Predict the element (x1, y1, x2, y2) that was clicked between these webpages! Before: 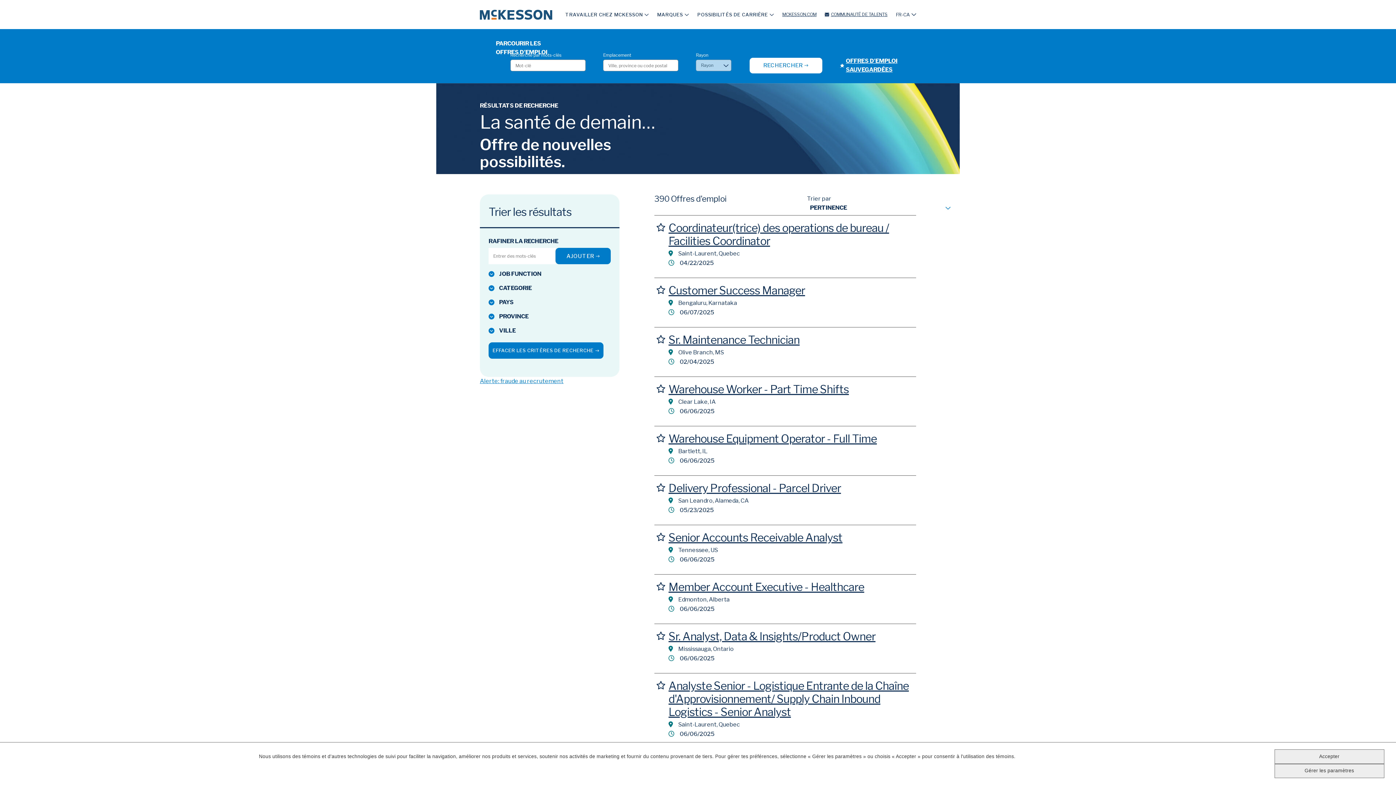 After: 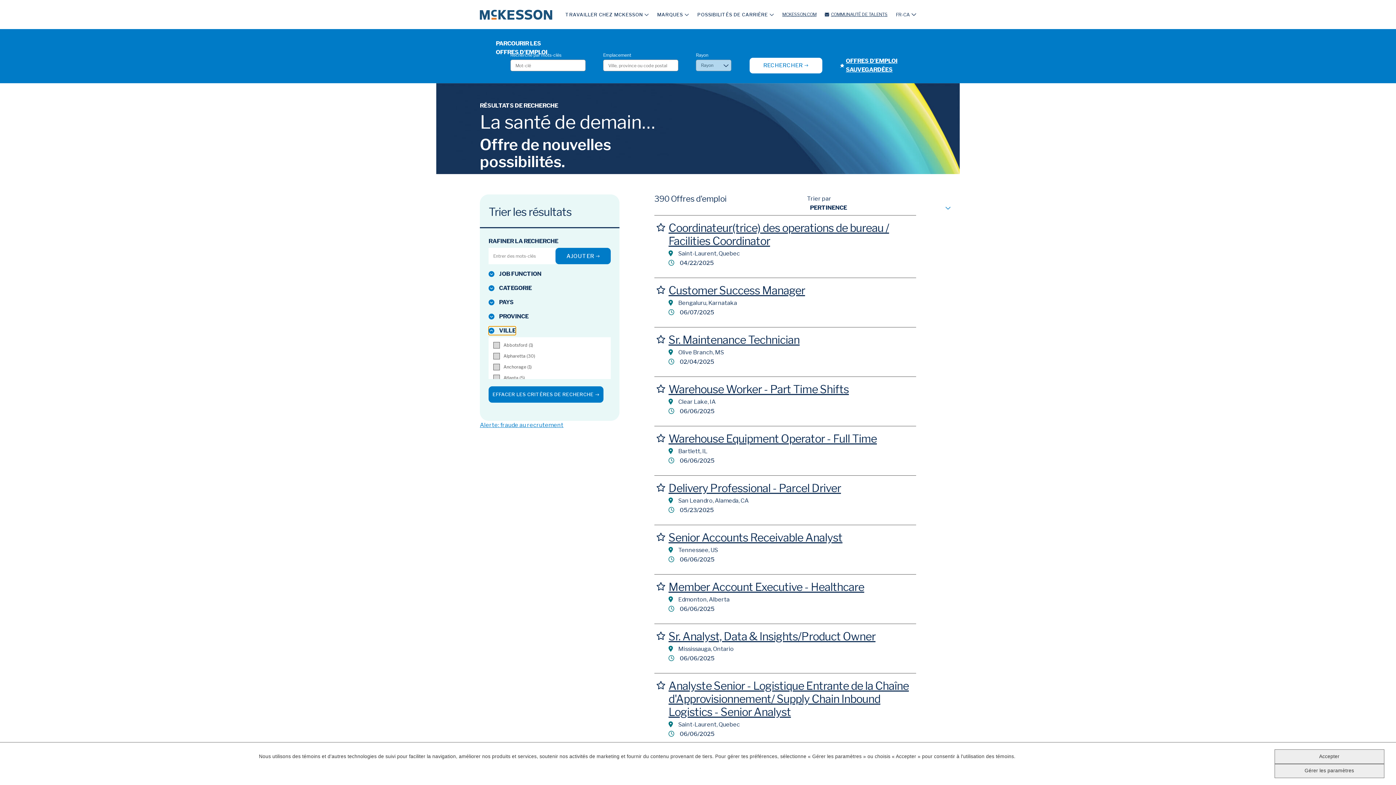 Action: label: VILLE bbox: (488, 326, 515, 335)